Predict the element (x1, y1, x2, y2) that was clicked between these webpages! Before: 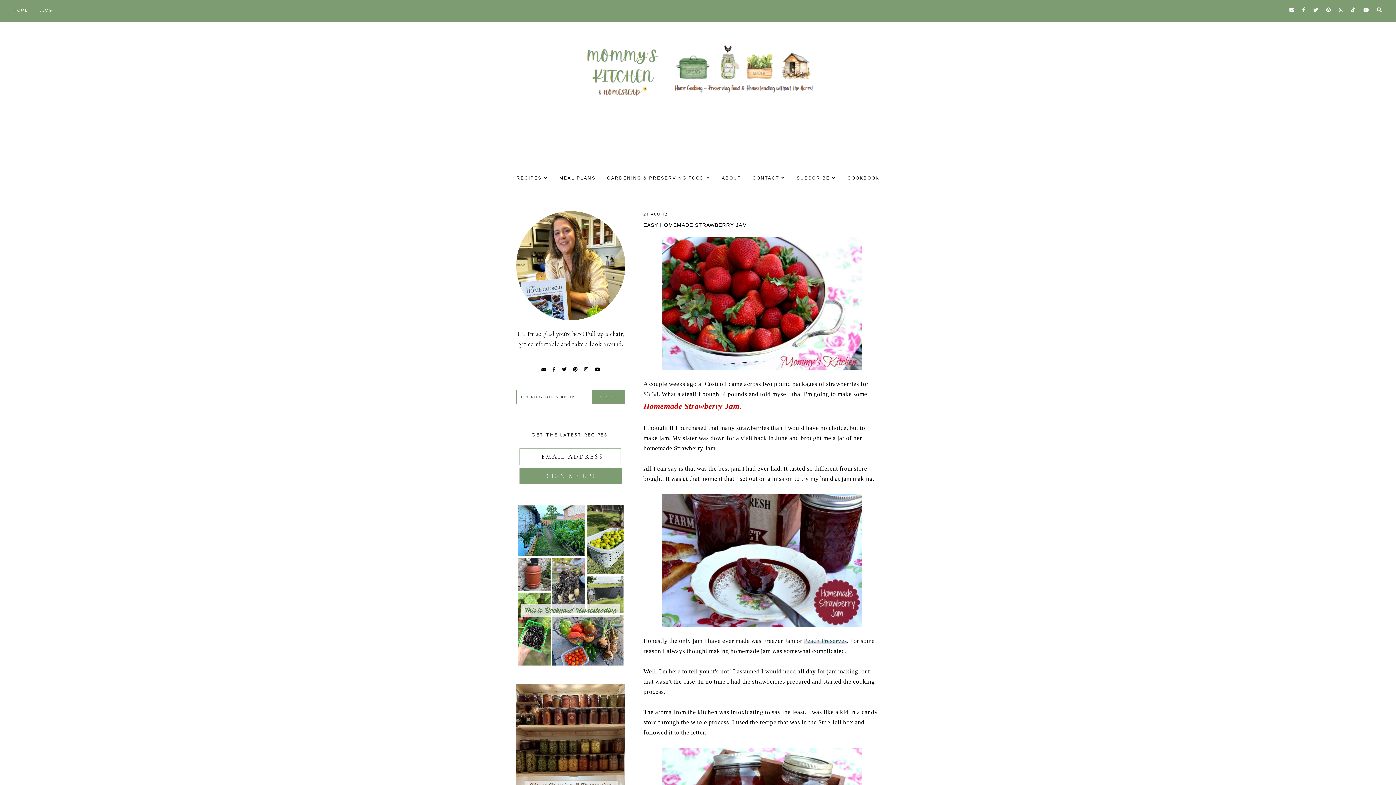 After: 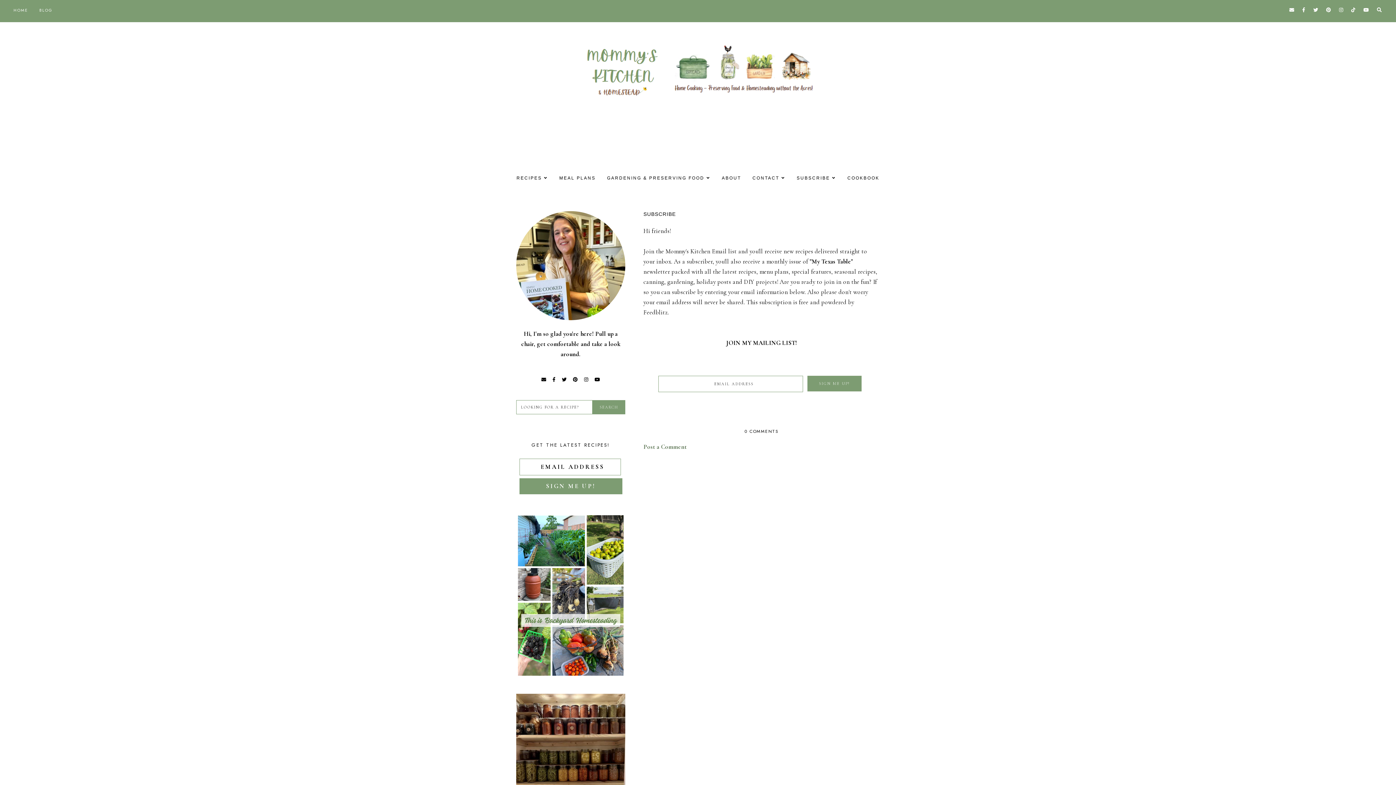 Action: bbox: (792, 167, 840, 188) label: SUBSCRIBE